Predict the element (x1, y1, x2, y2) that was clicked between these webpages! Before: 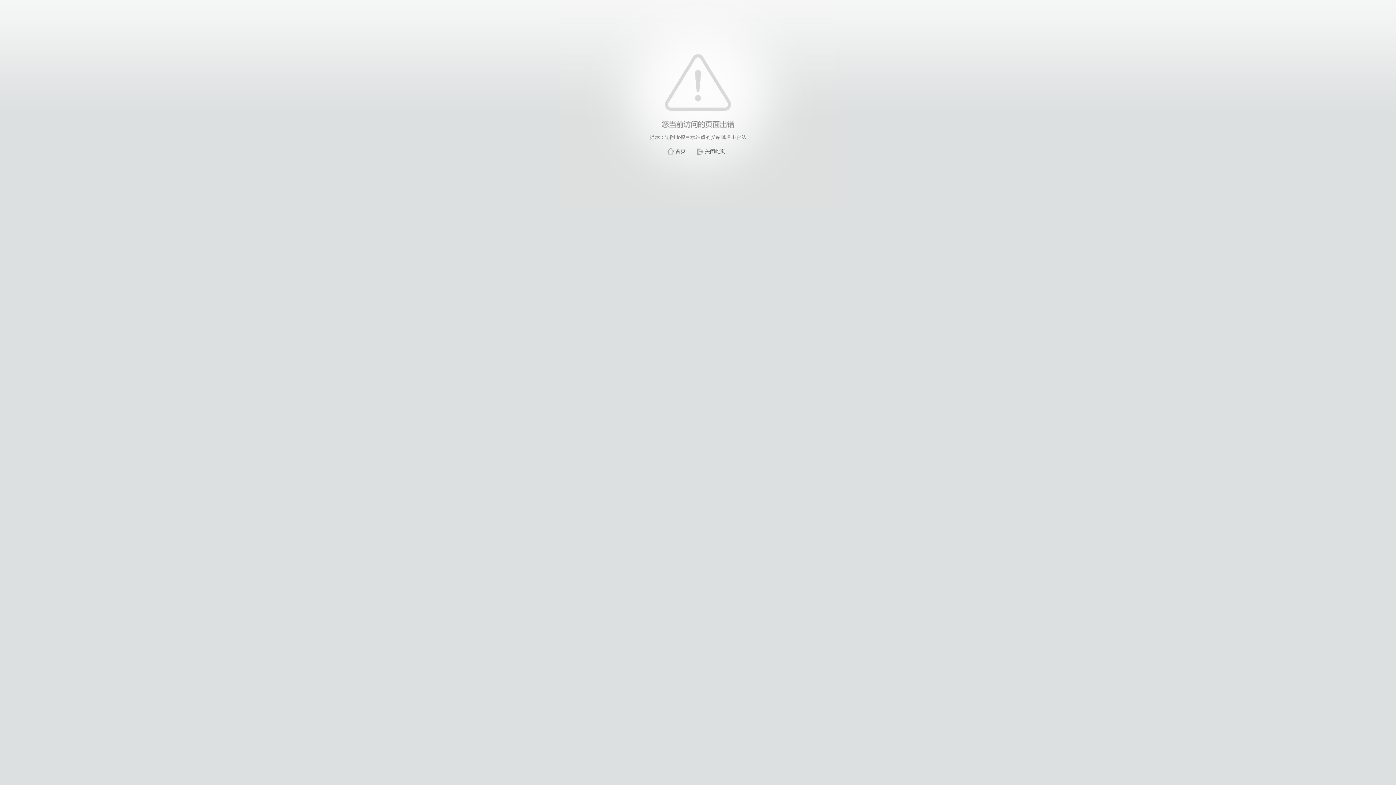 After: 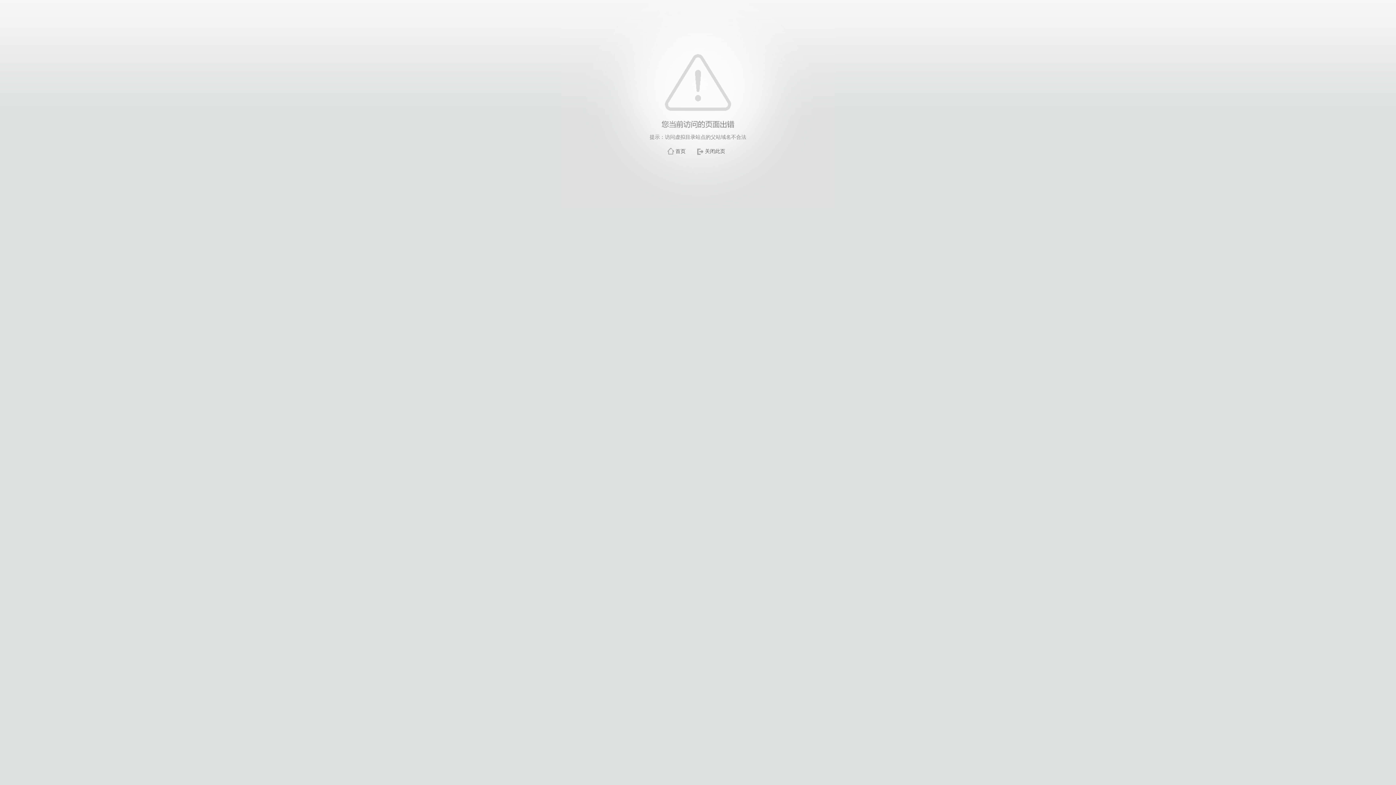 Action: label: 关闭此页 bbox: (705, 148, 725, 154)